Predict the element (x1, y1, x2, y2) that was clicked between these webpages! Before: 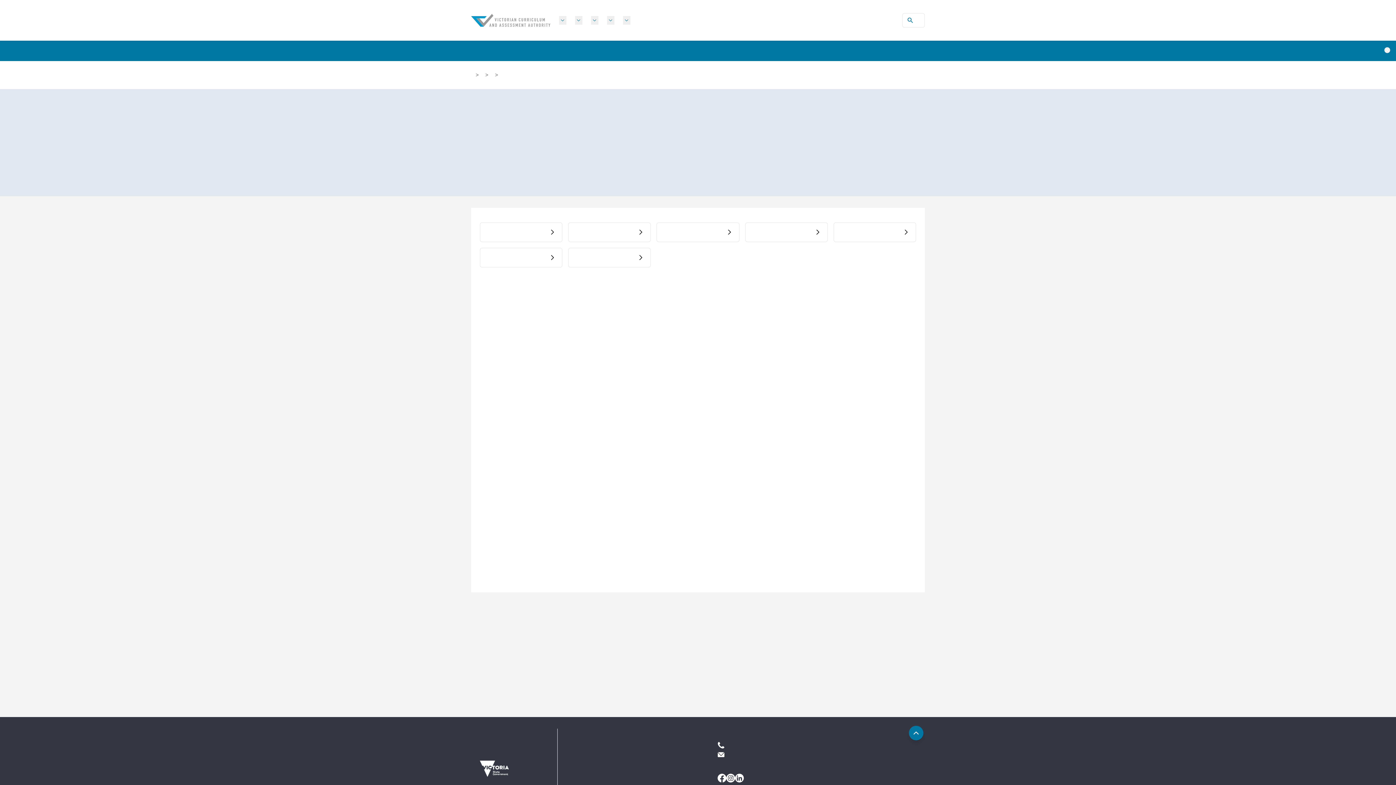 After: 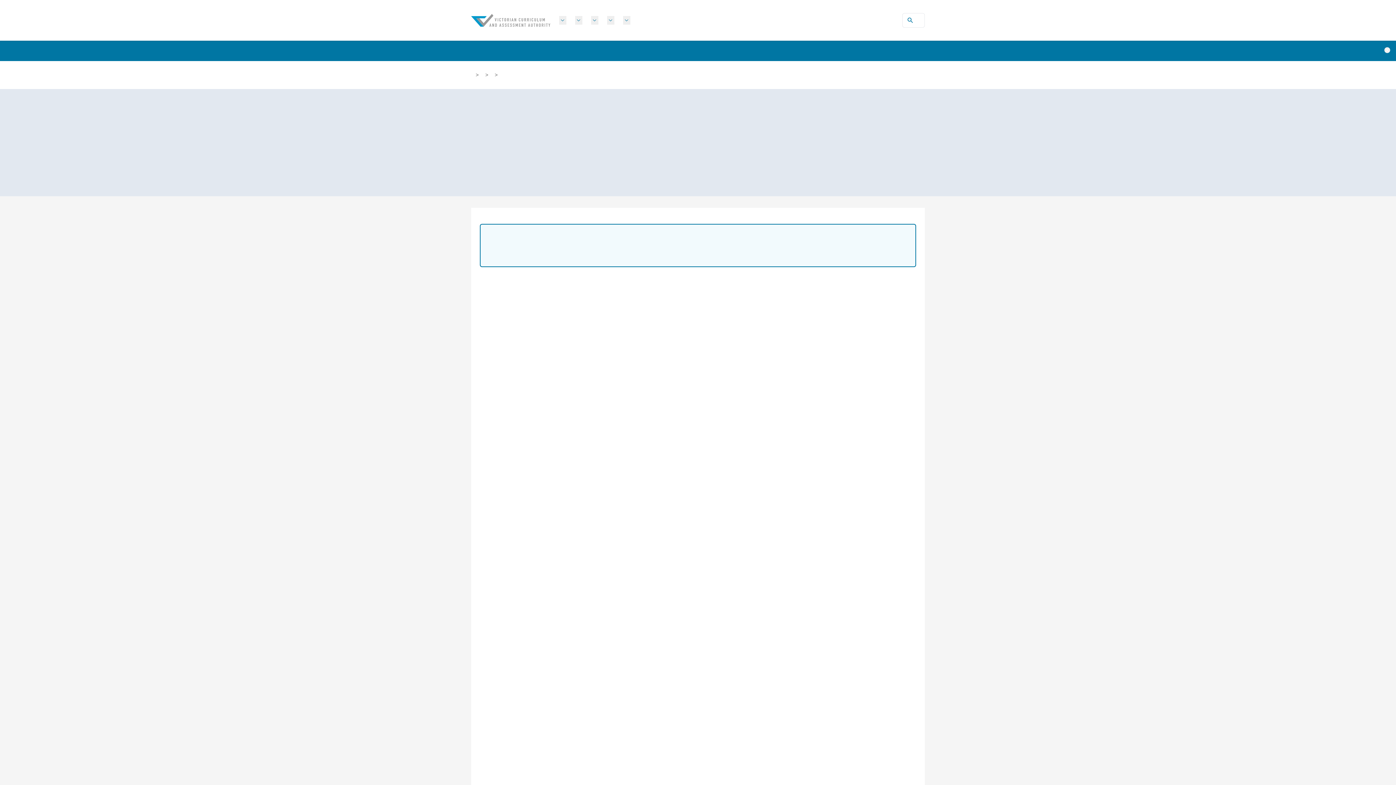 Action: label: 2024 VCE High Achievers bbox: (568, 248, 651, 267)